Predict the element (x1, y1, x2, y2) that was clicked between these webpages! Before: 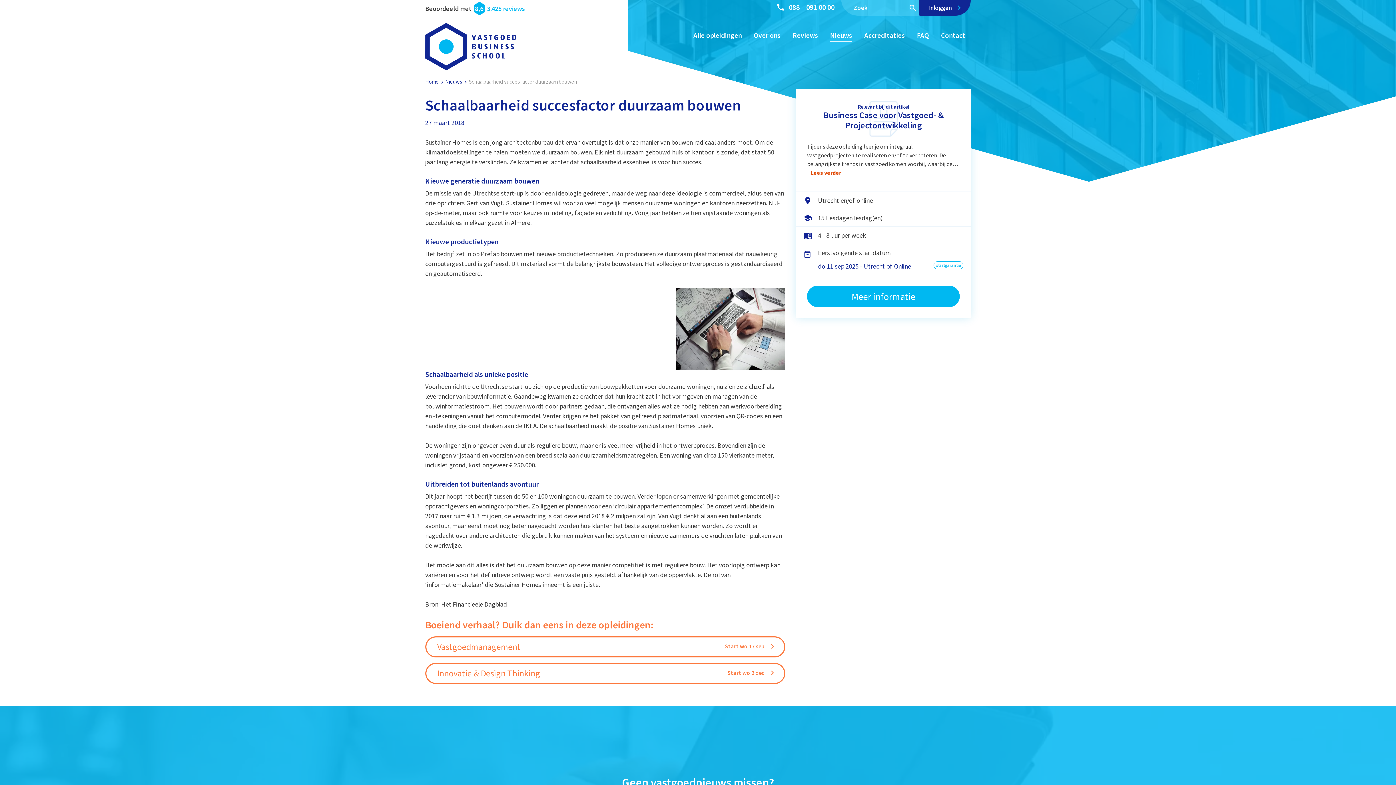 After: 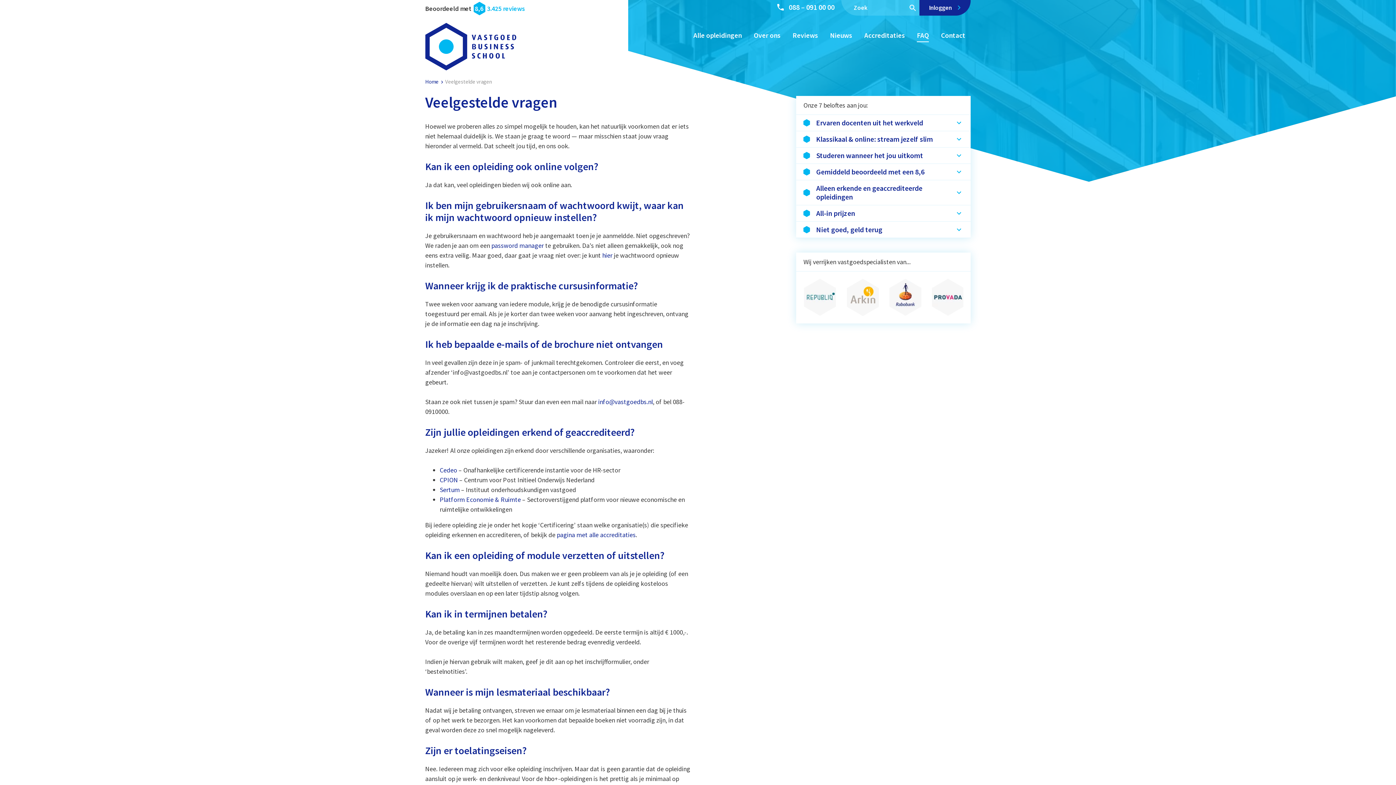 Action: label: FAQ bbox: (917, 30, 929, 39)